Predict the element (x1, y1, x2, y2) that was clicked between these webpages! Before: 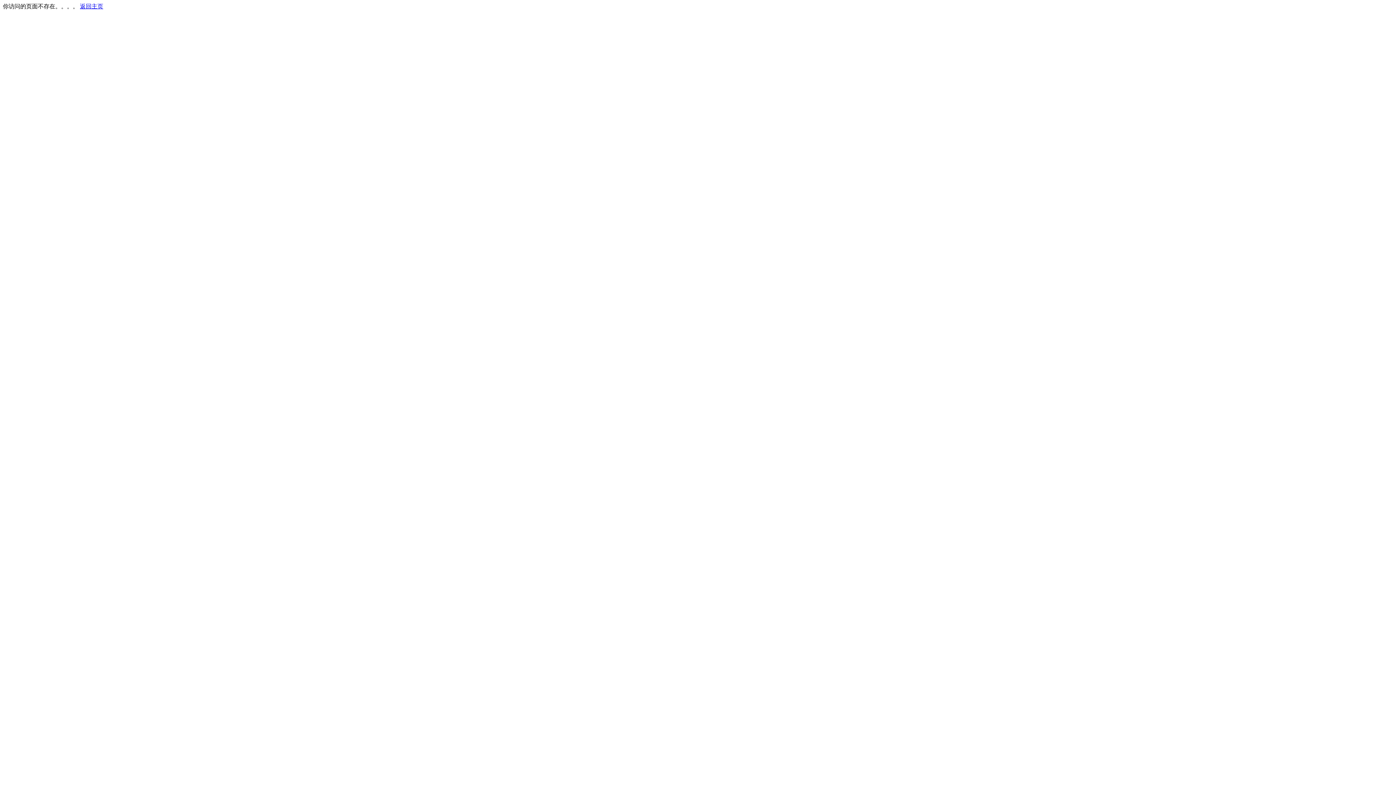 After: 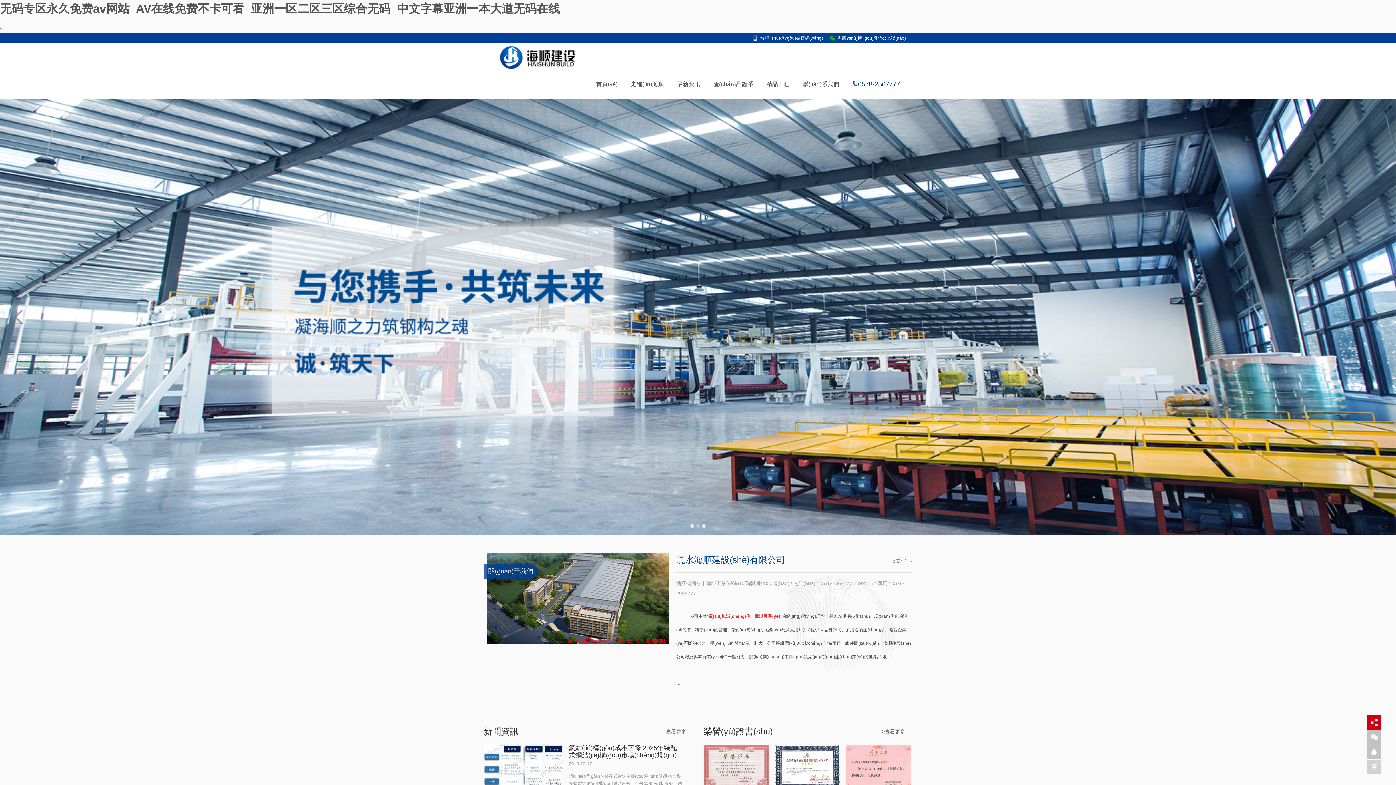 Action: bbox: (80, 3, 103, 9) label: 返回主页